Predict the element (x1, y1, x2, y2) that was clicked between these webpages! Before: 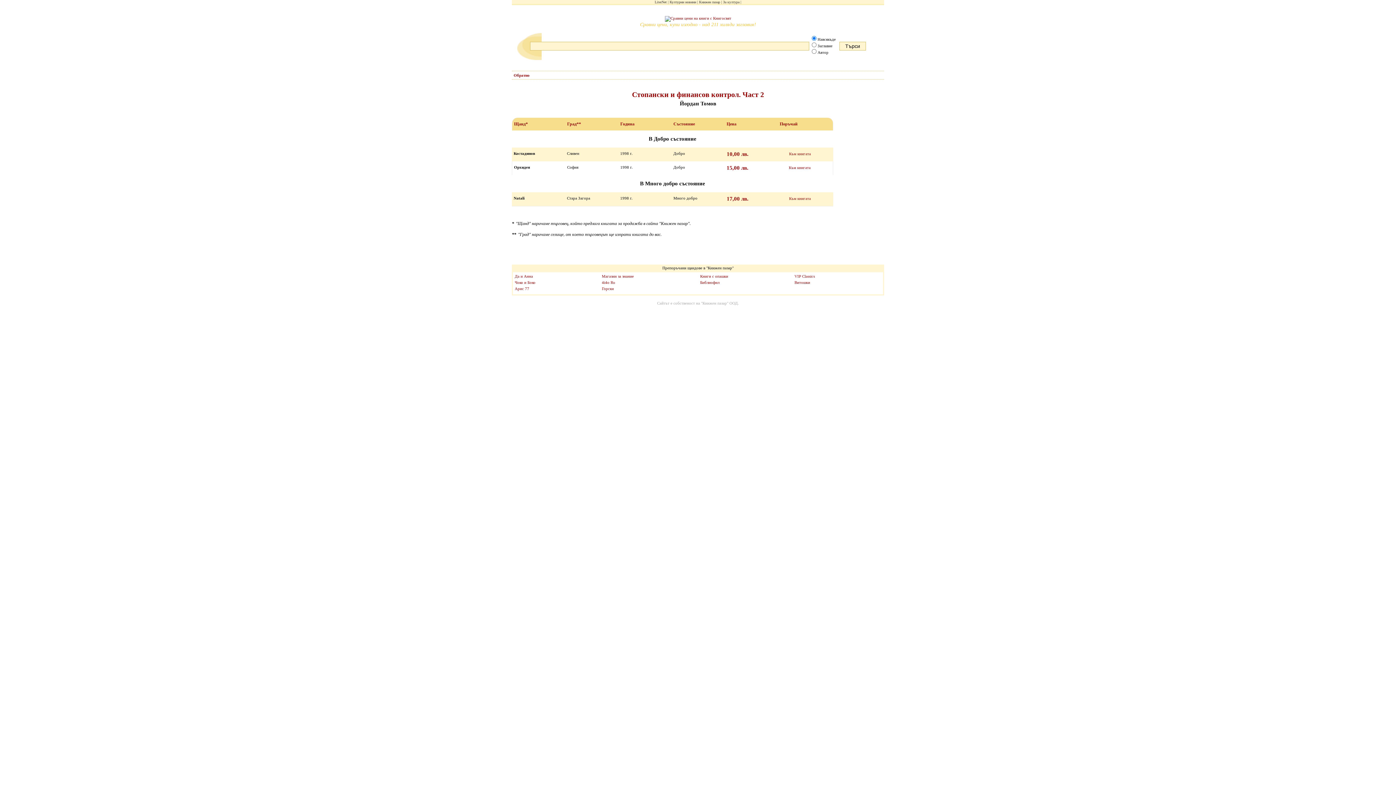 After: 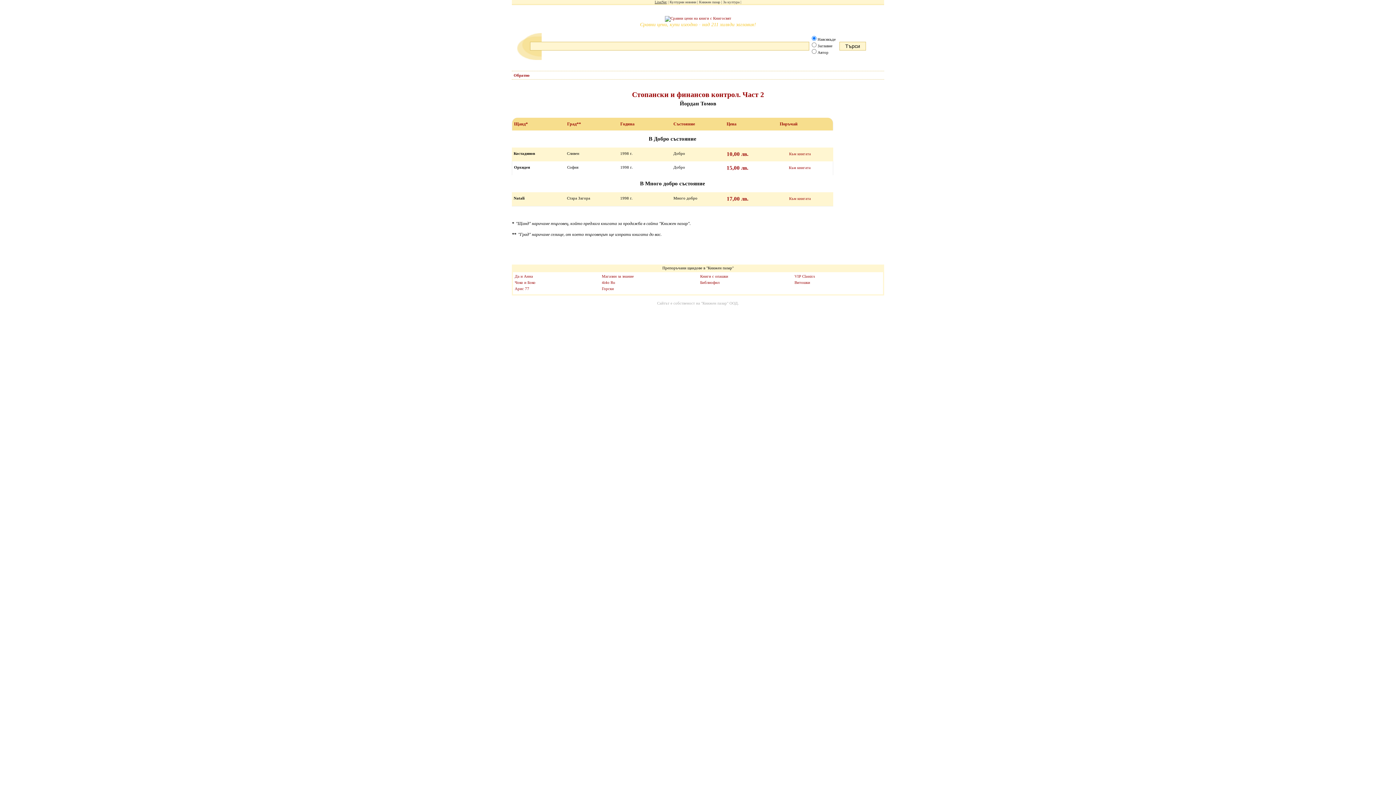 Action: label: LiterNet bbox: (654, 0, 666, 4)